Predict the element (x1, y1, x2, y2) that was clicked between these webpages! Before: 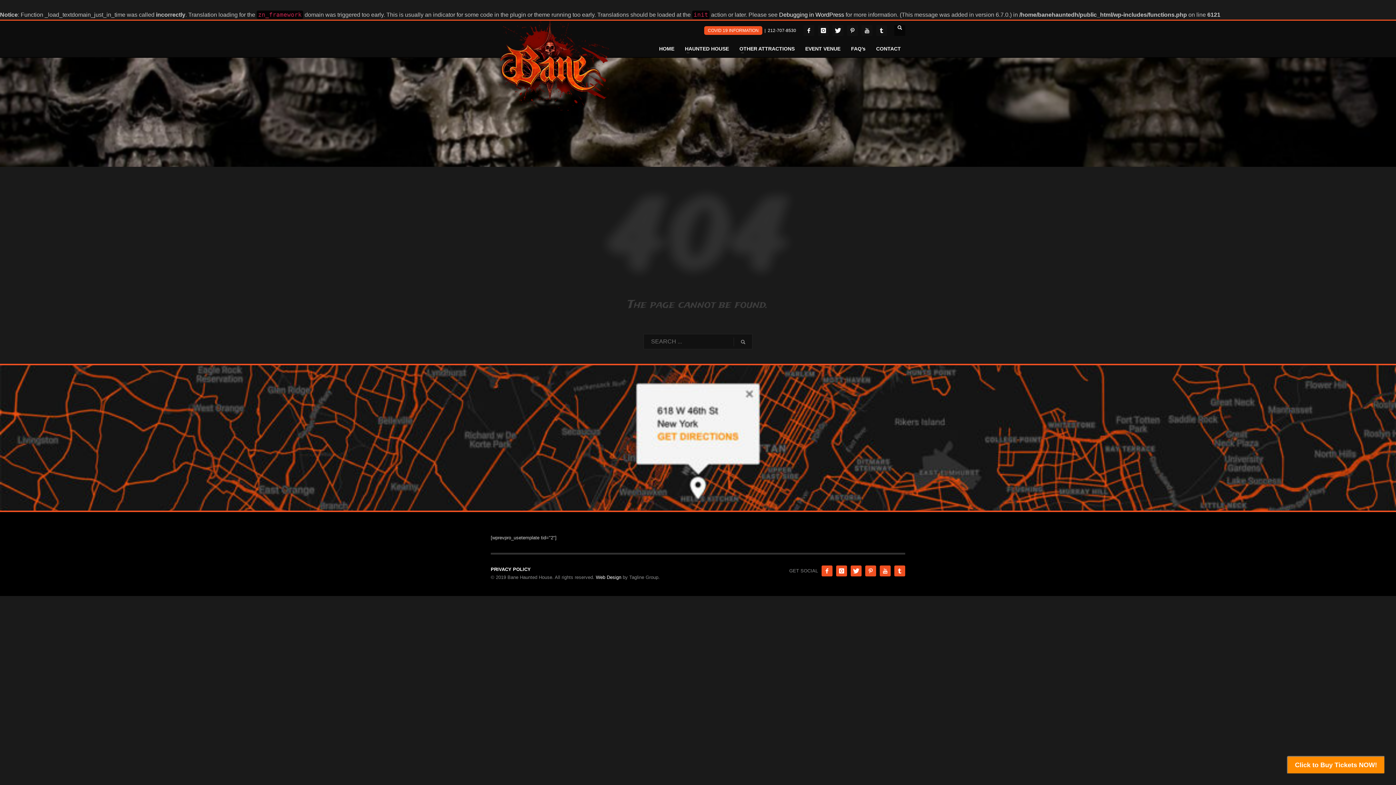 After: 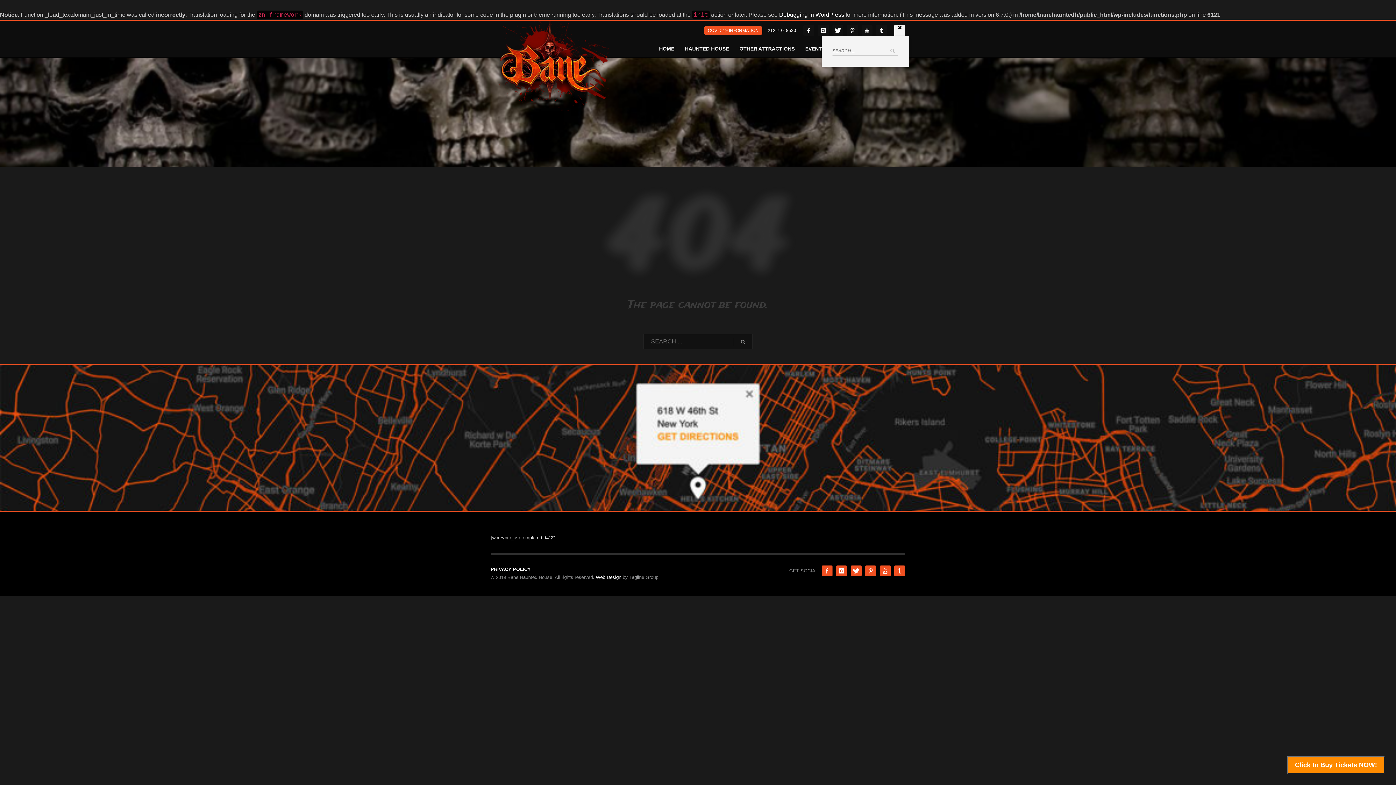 Action: bbox: (894, 25, 905, 36)